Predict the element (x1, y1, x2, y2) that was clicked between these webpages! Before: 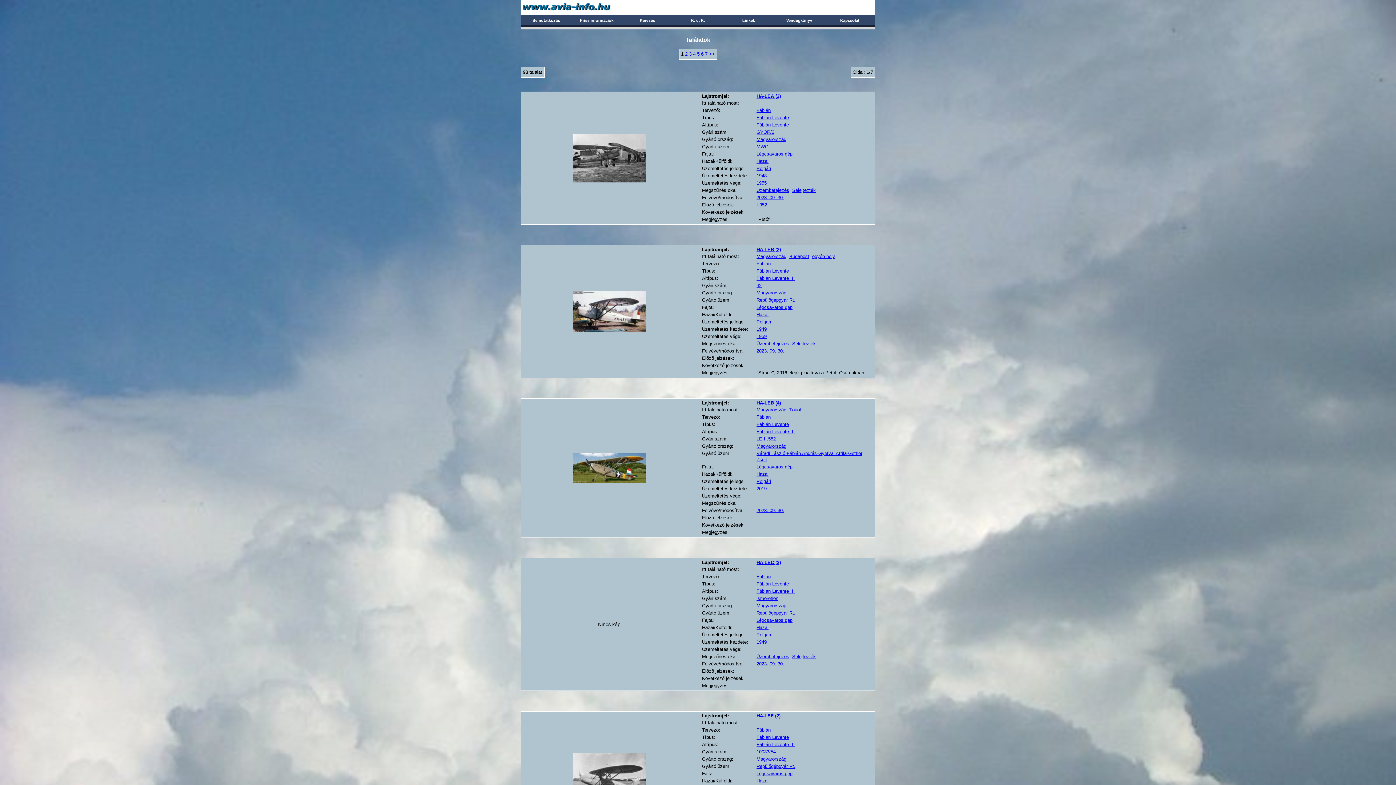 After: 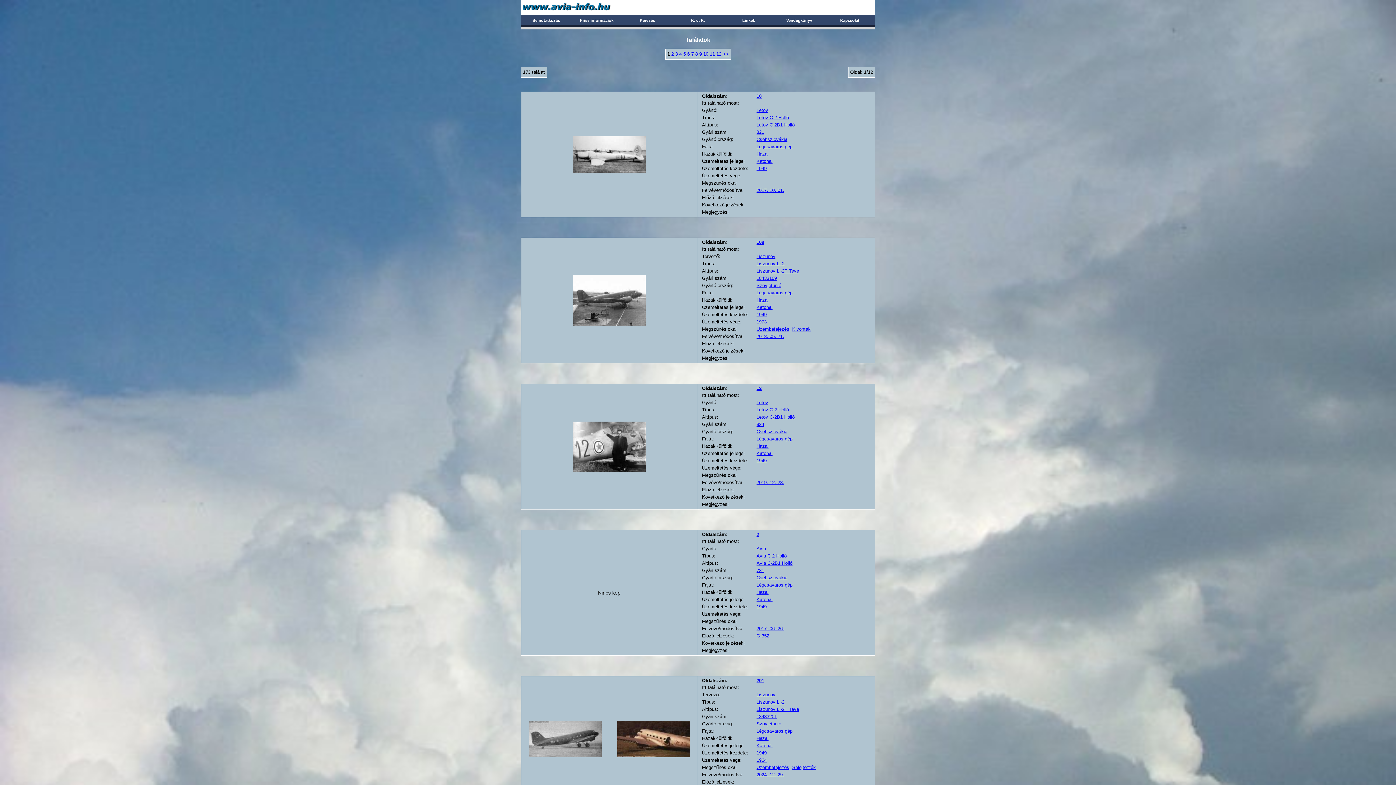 Action: bbox: (756, 326, 766, 332) label: 1949